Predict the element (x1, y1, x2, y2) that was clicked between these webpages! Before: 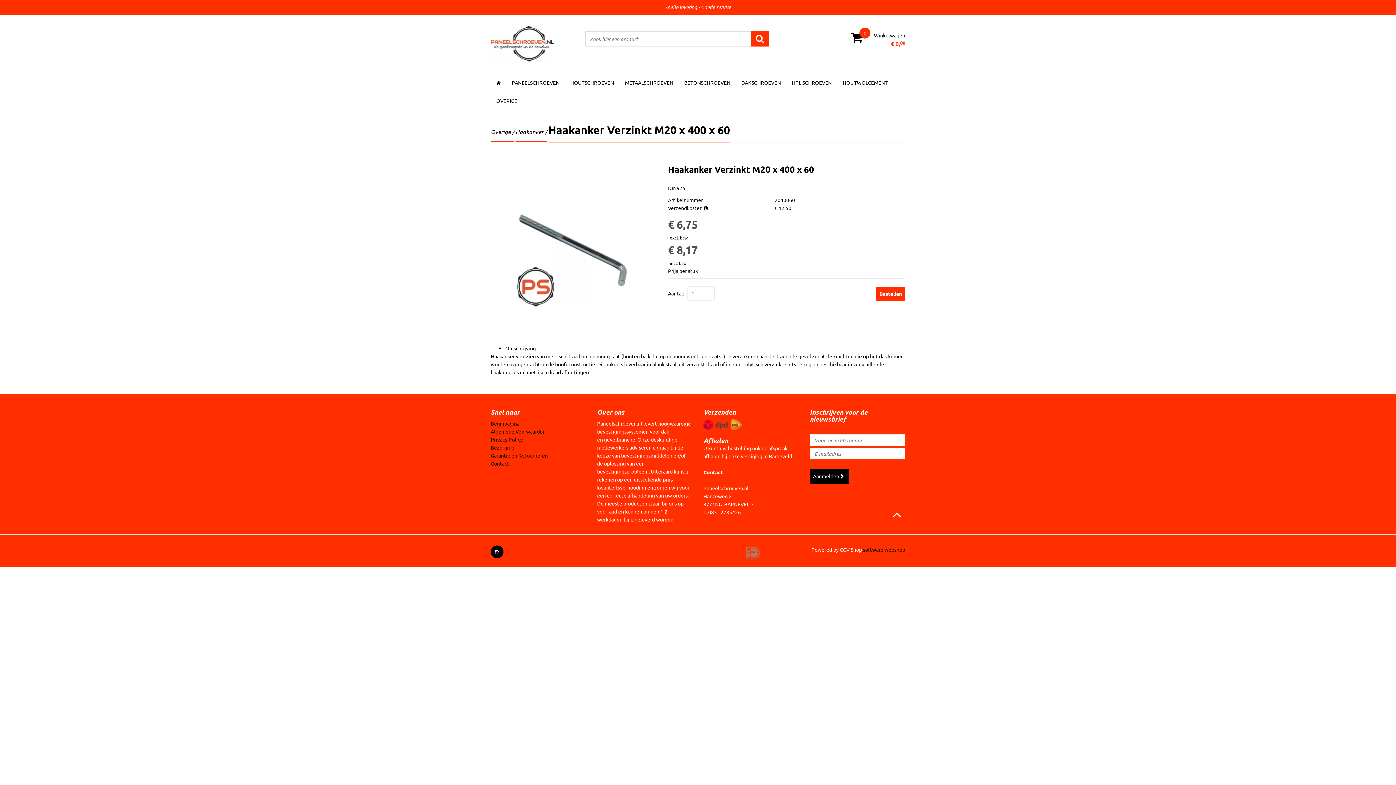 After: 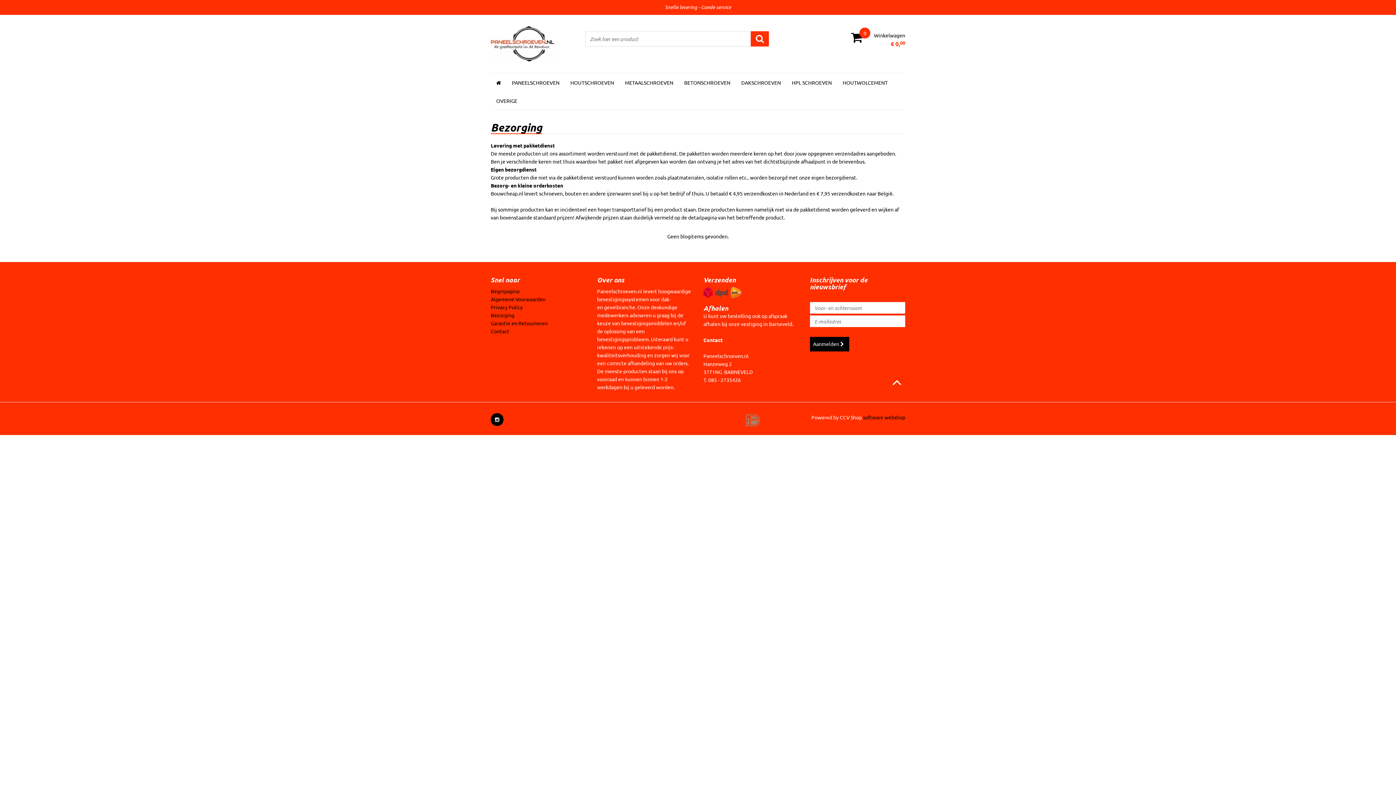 Action: label: Bezorging bbox: (490, 444, 514, 450)